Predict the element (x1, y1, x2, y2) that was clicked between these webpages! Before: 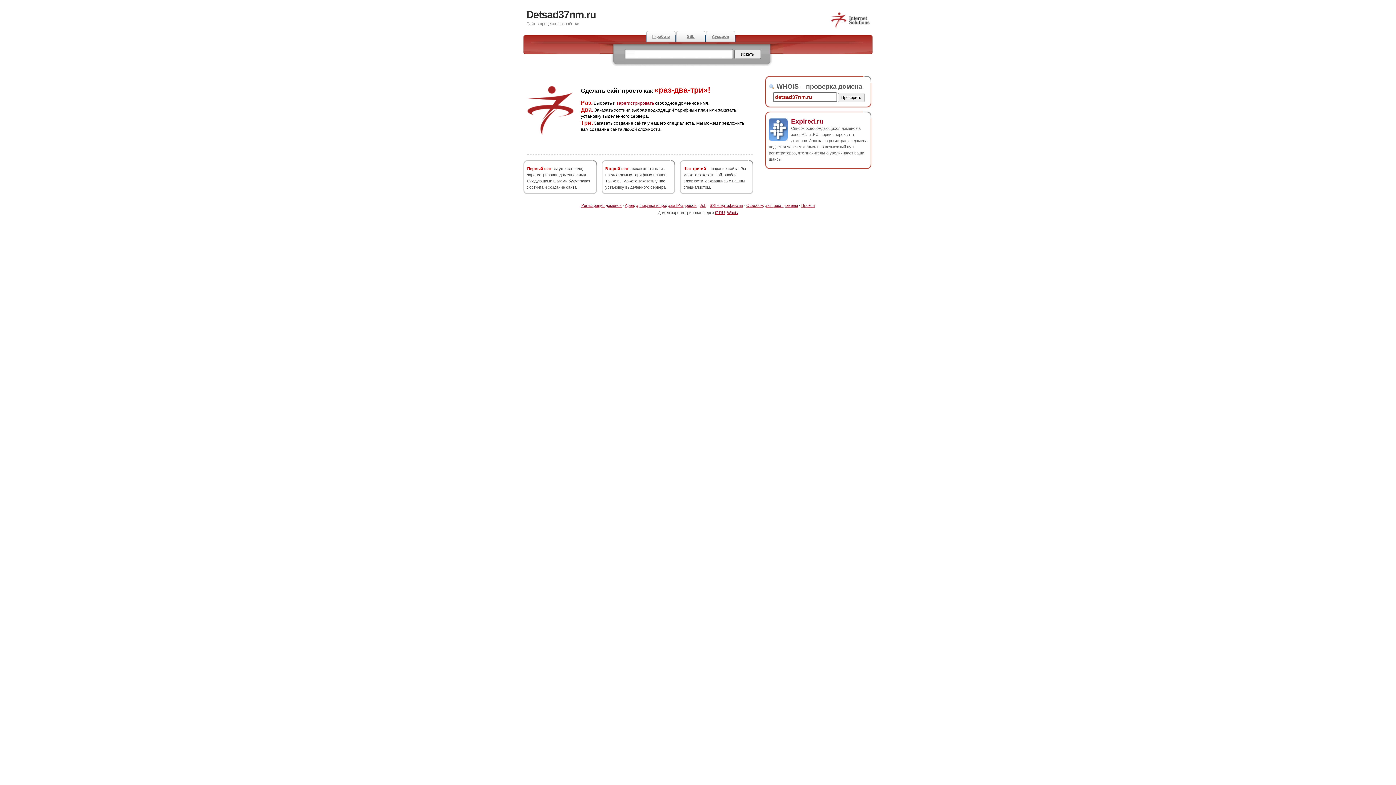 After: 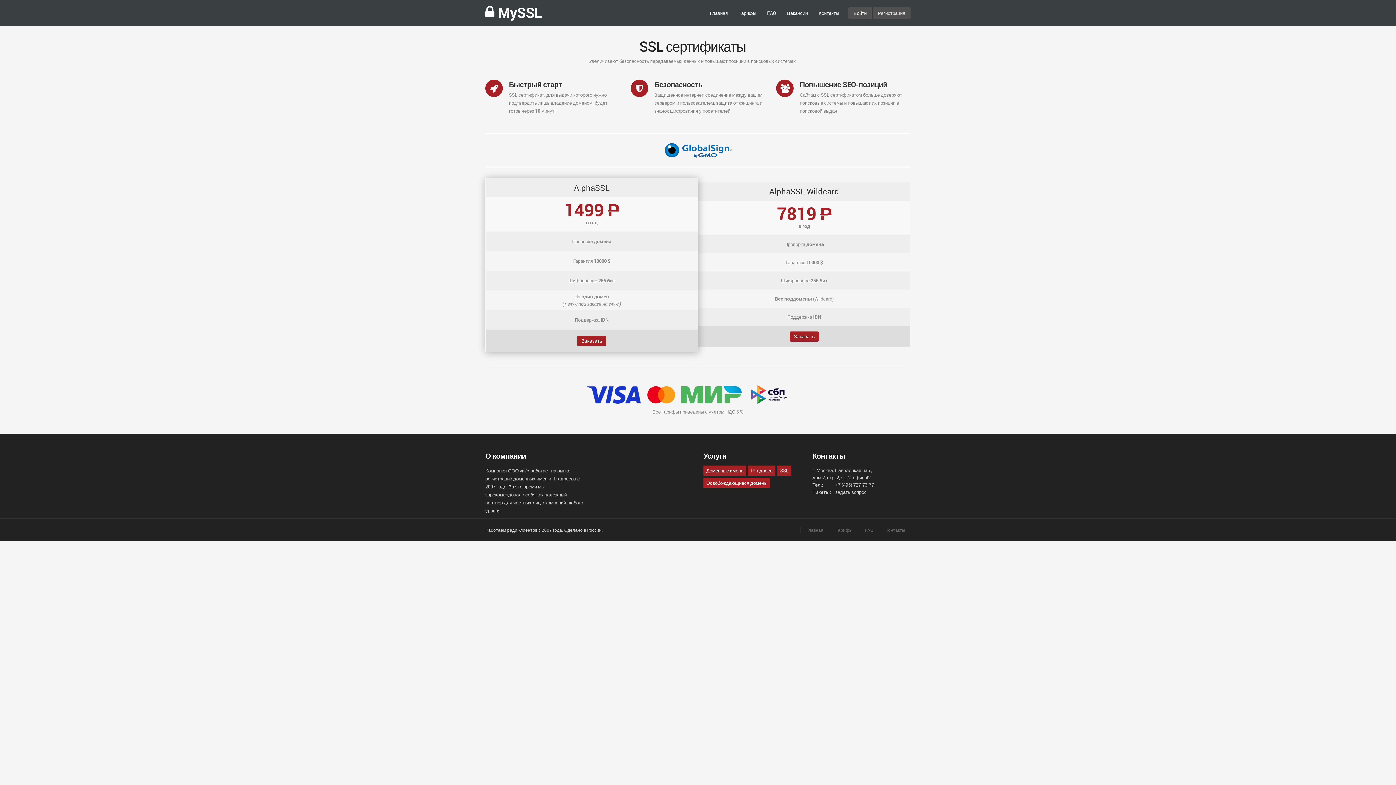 Action: bbox: (676, 30, 705, 42) label: SSL